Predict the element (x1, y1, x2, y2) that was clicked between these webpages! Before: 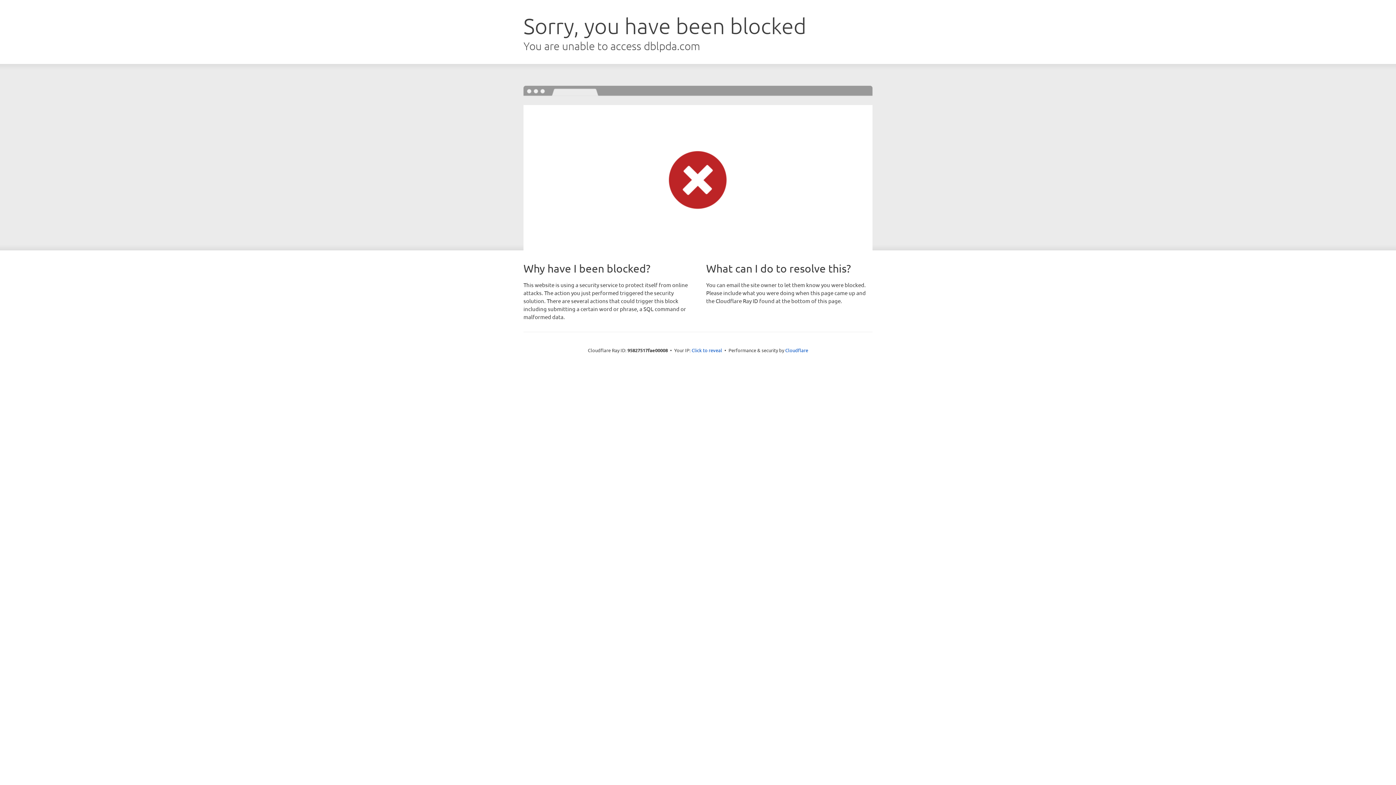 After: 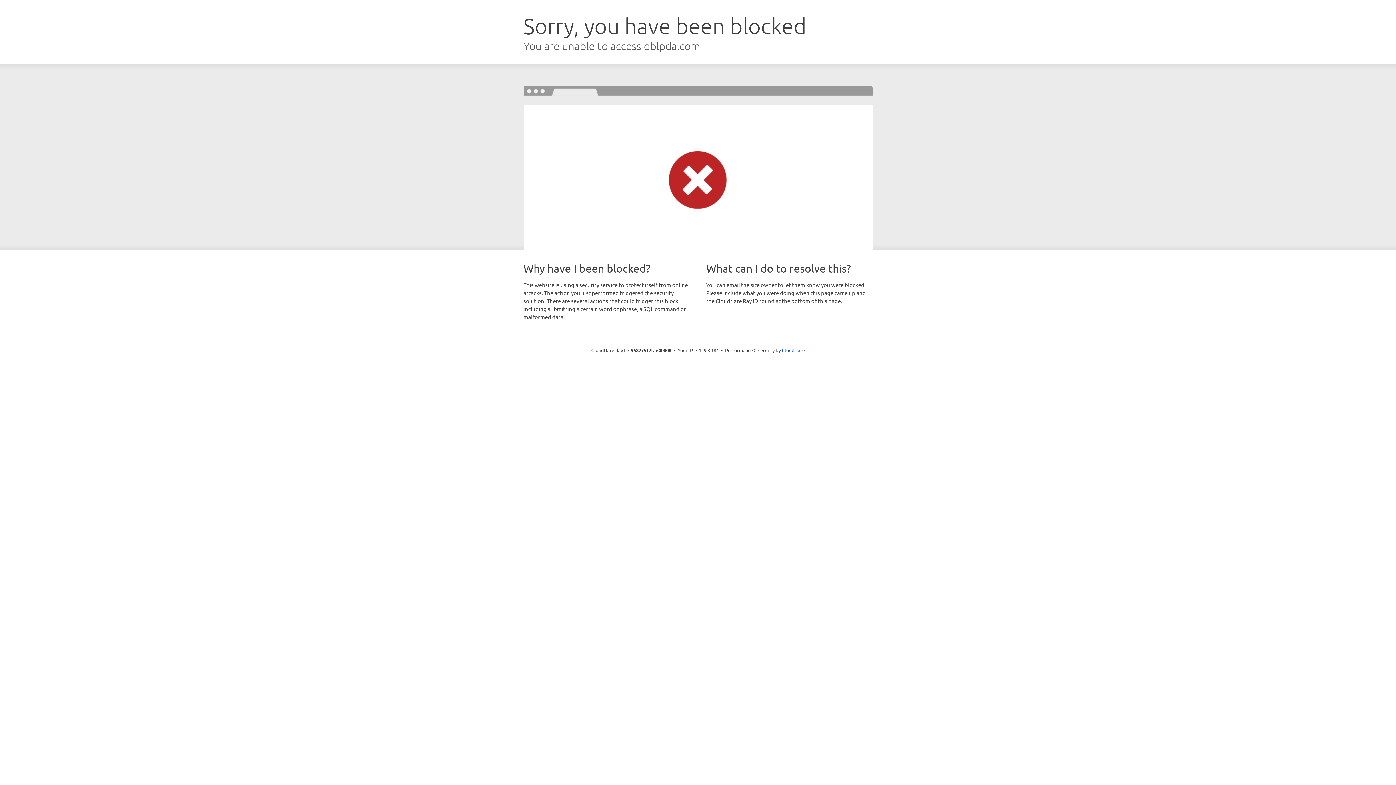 Action: label: Click to reveal bbox: (691, 346, 722, 353)